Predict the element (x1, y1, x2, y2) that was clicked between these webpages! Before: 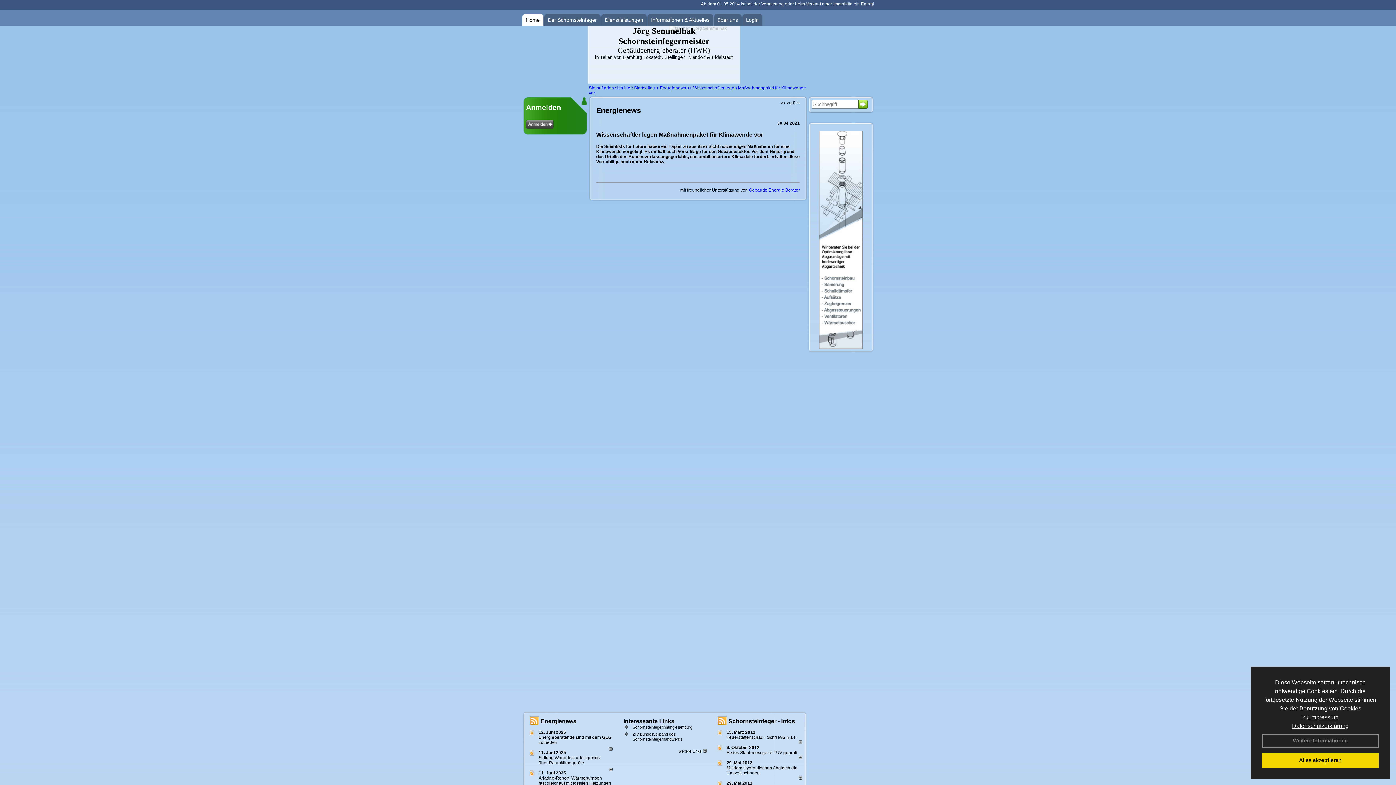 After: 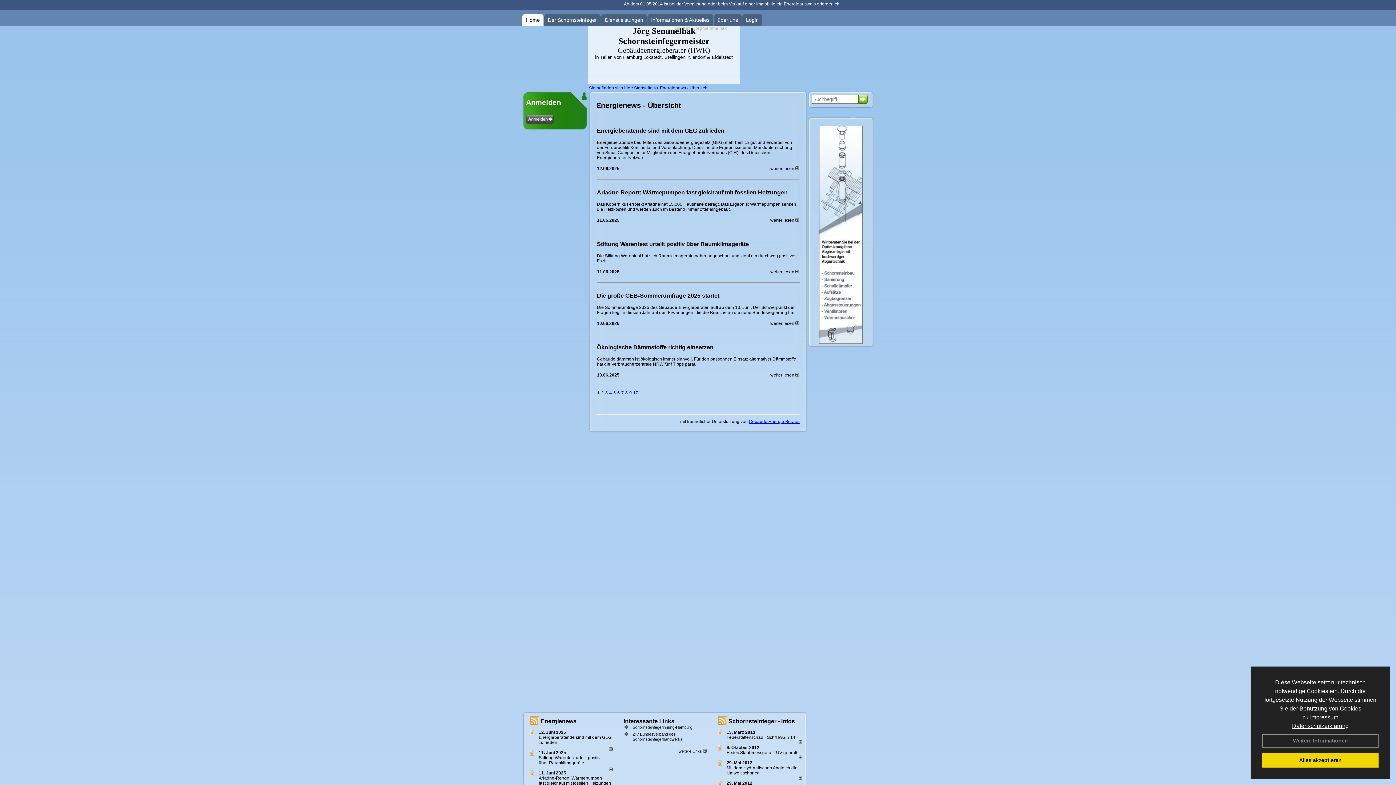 Action: label: Energienews bbox: (660, 85, 686, 90)